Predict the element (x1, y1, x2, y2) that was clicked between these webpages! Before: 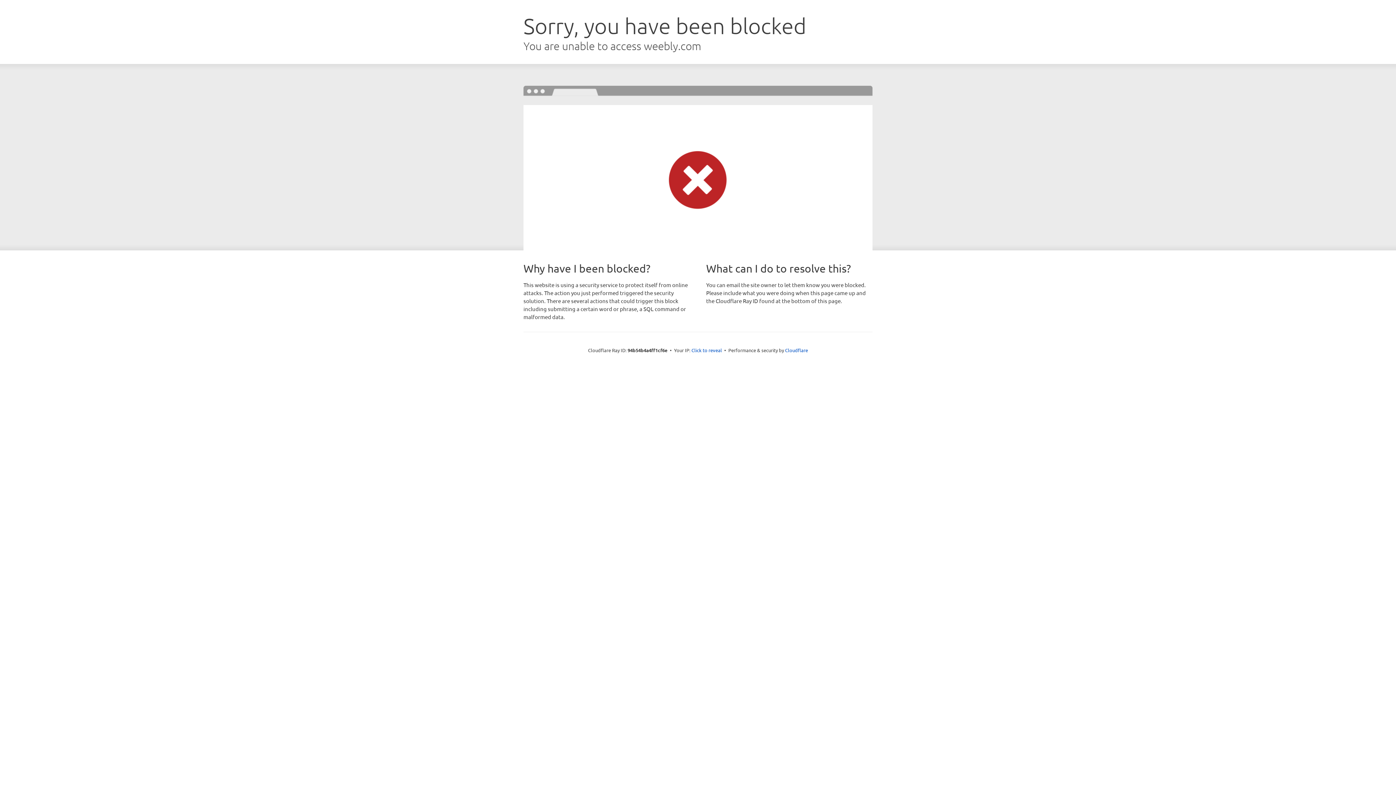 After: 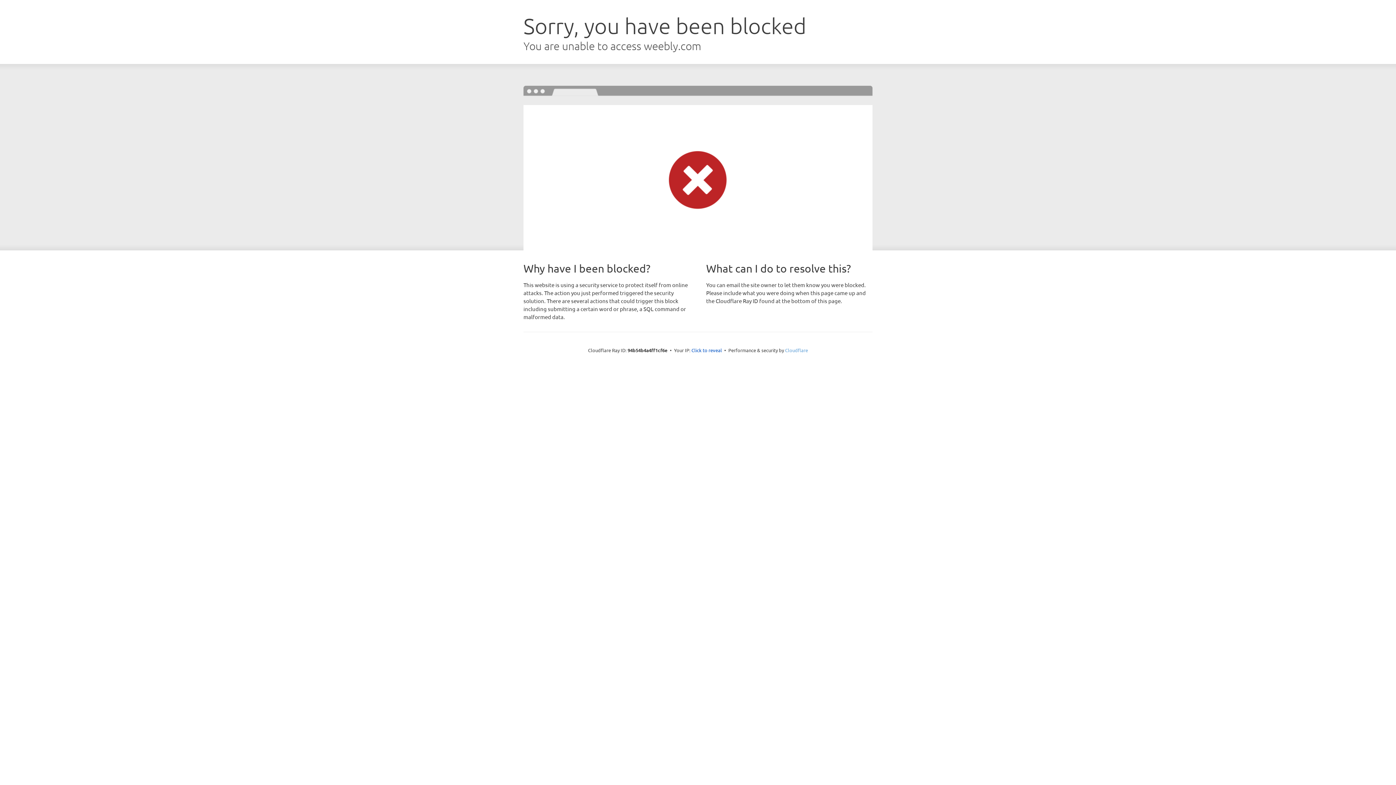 Action: label: Cloudflare bbox: (785, 347, 808, 353)